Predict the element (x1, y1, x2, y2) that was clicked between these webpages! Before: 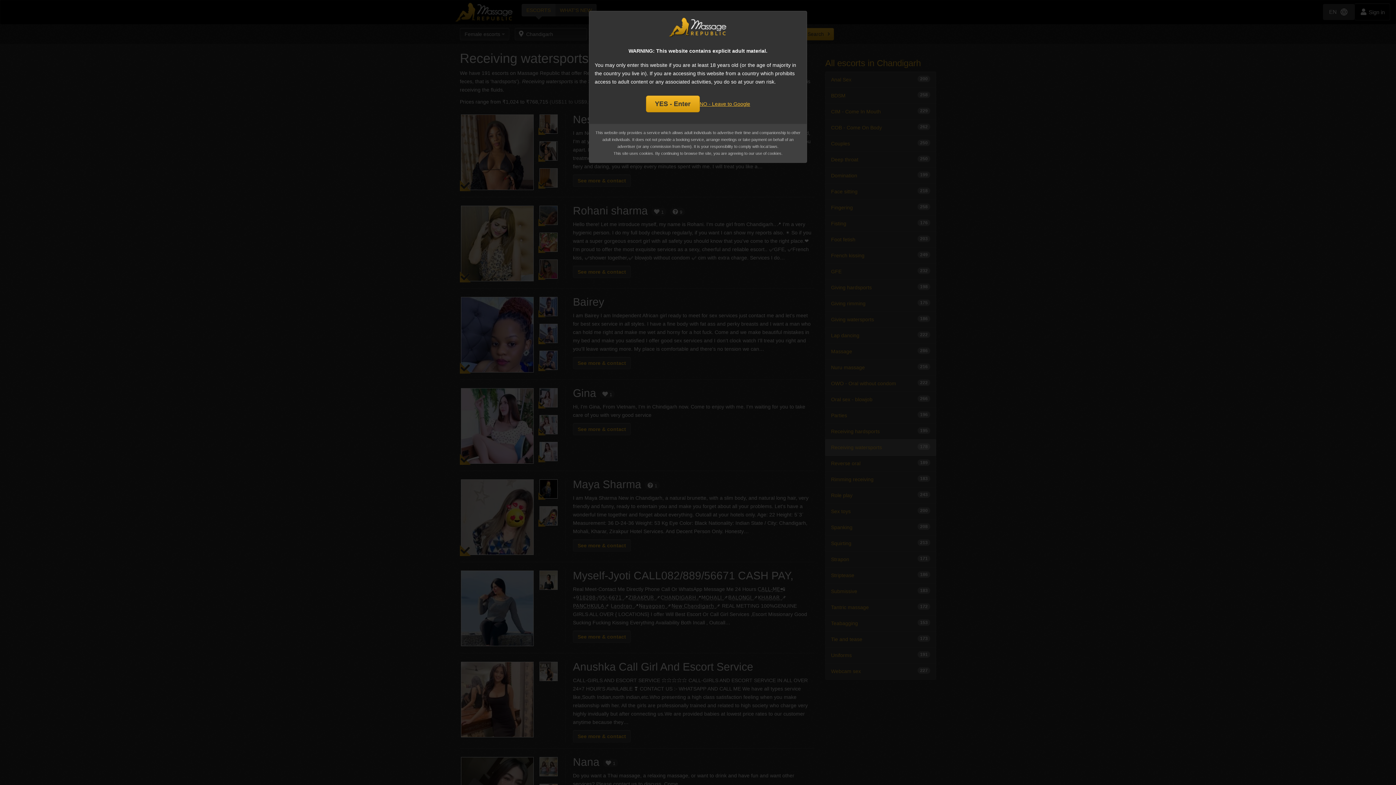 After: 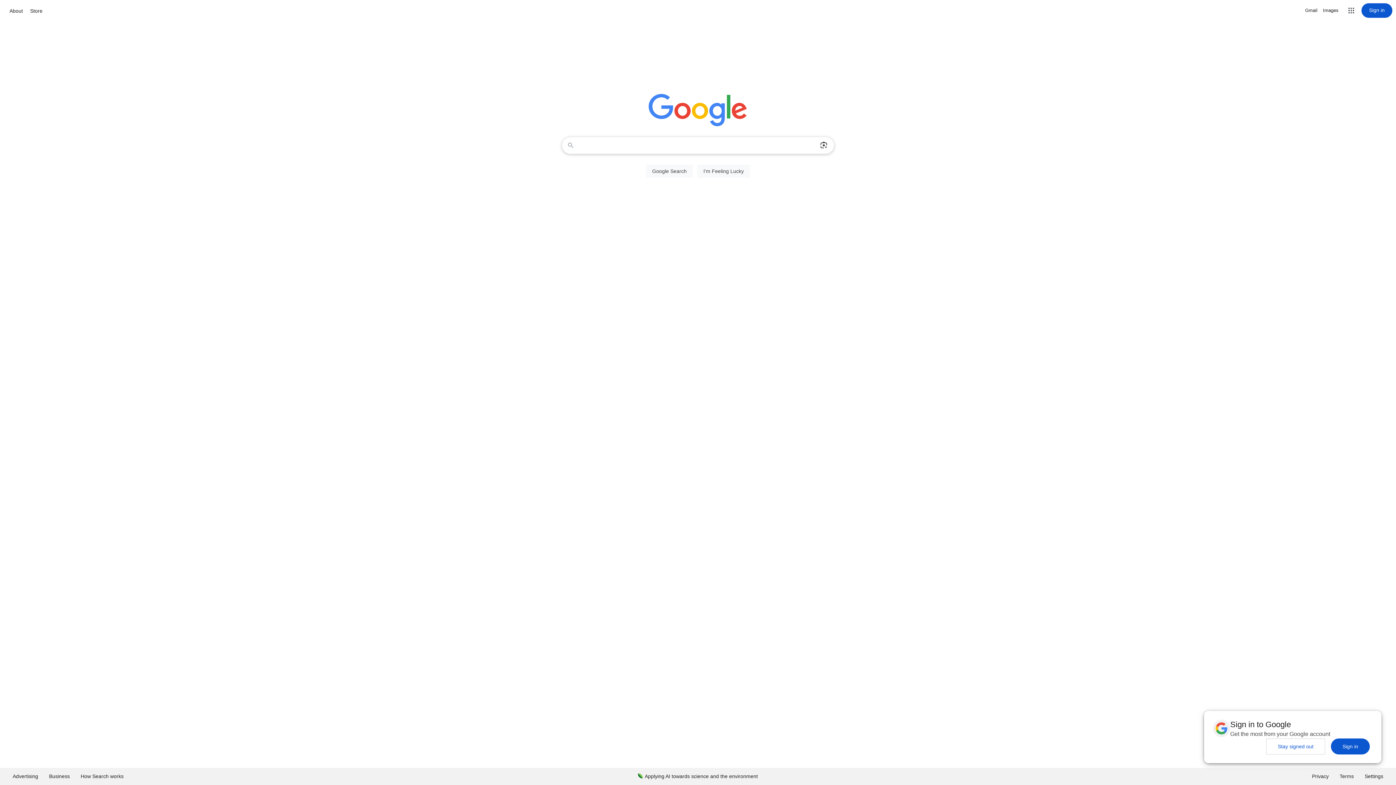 Action: bbox: (699, 99, 750, 108) label: NO - Leave to Google